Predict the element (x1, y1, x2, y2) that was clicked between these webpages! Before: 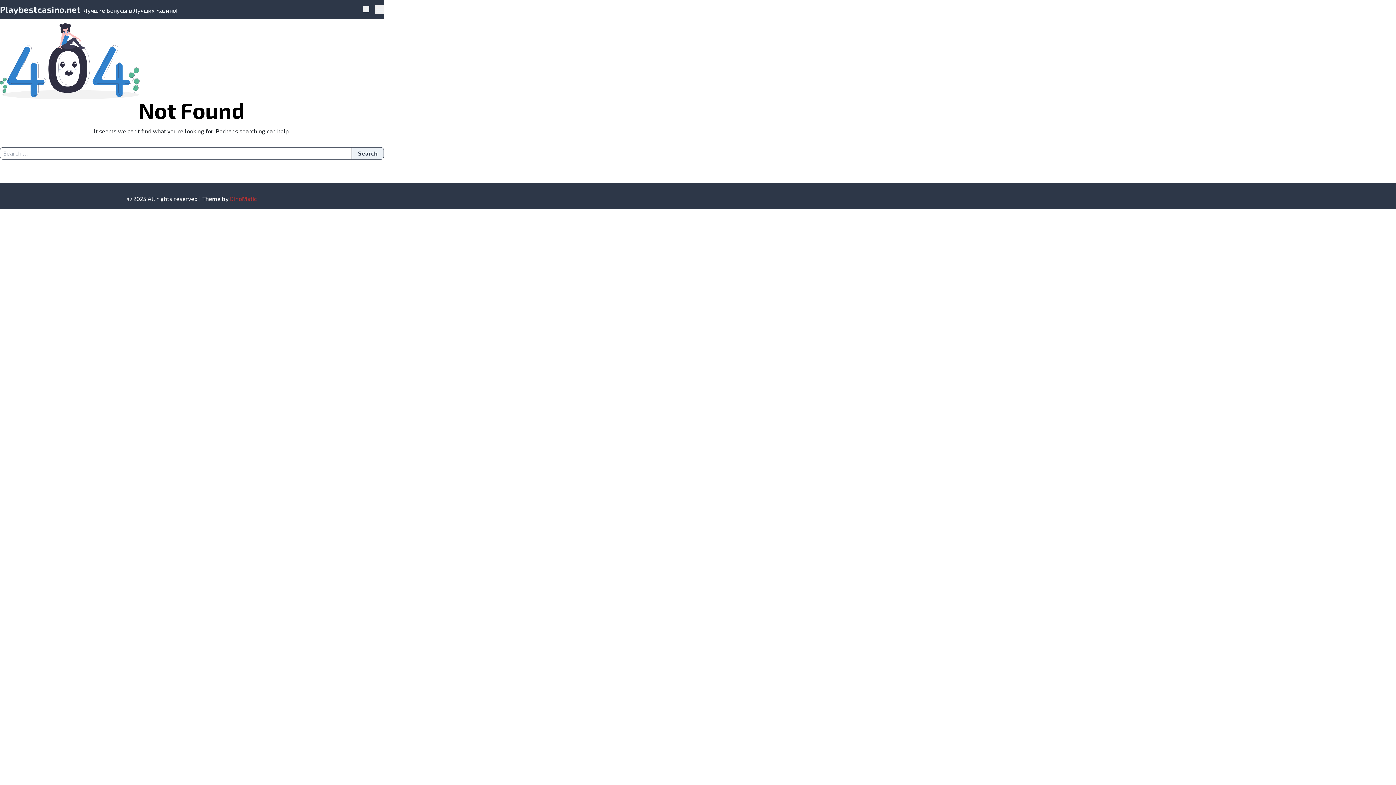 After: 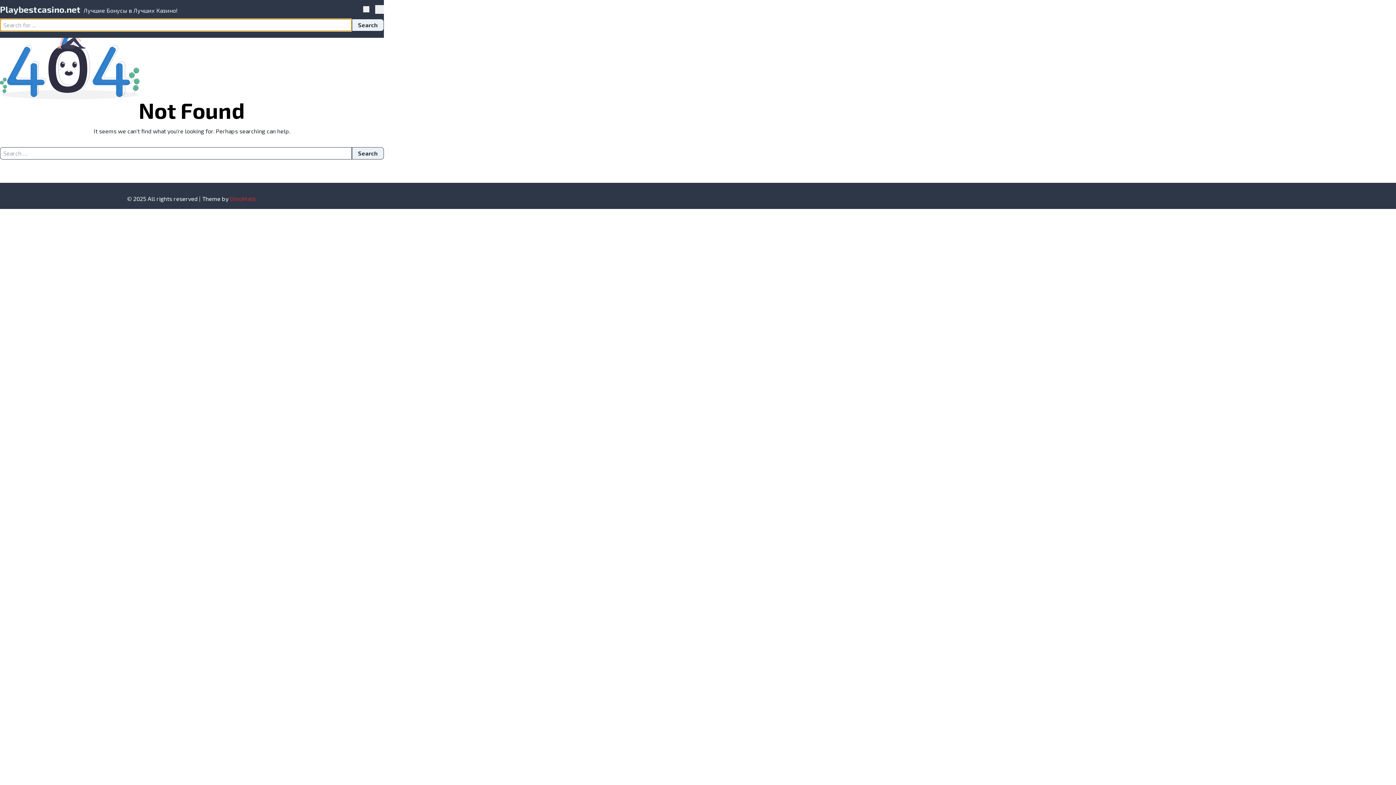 Action: label: Search bbox: (363, 6, 369, 12)